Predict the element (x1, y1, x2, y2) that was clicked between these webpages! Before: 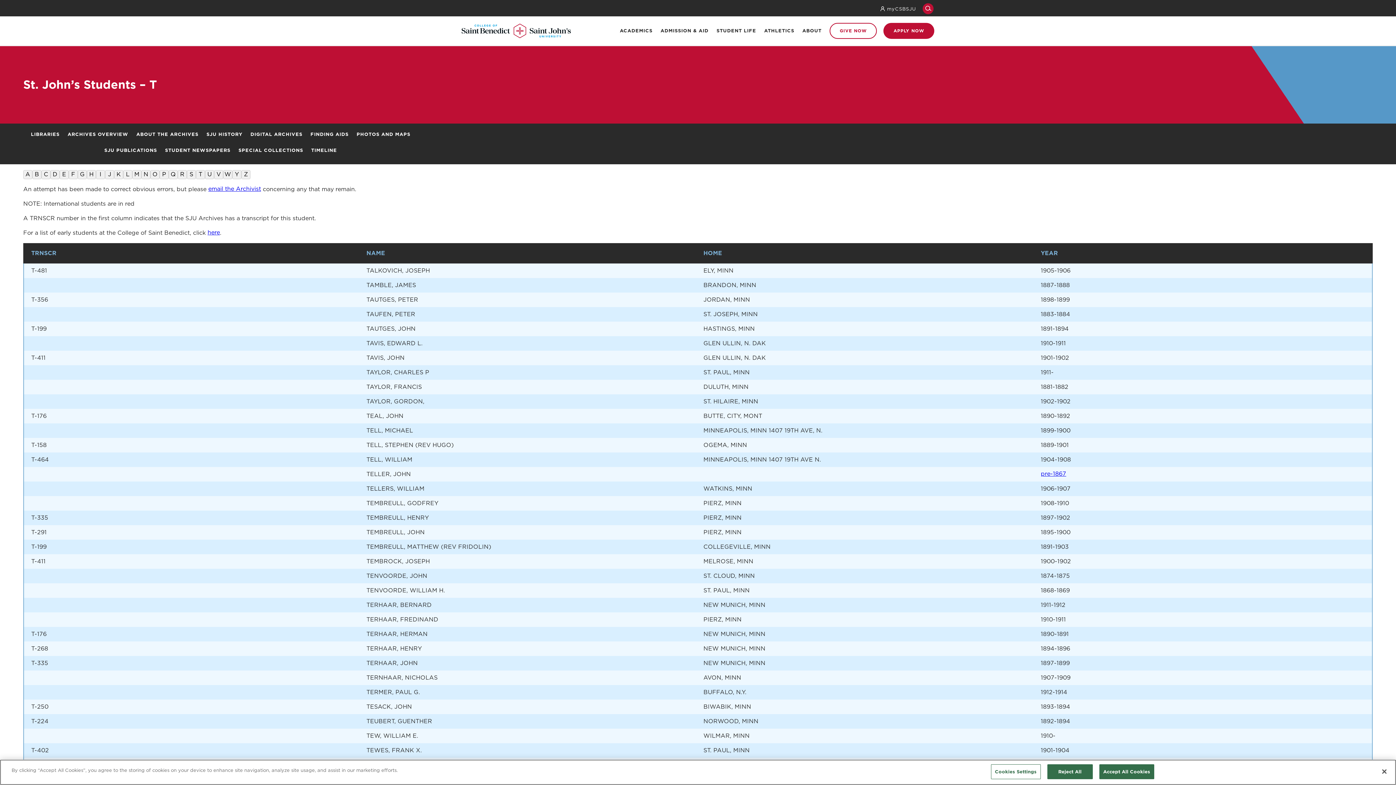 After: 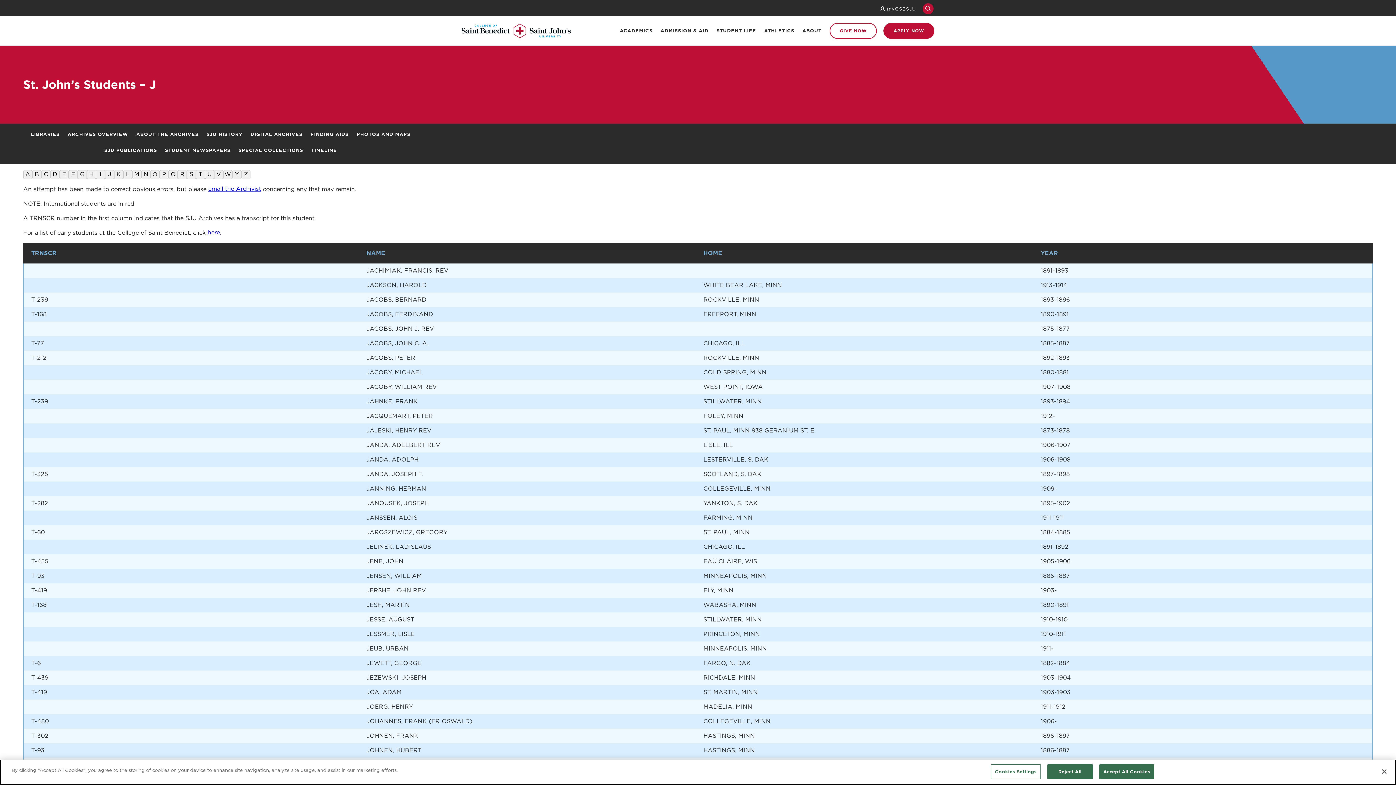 Action: label: J bbox: (105, 170, 114, 179)